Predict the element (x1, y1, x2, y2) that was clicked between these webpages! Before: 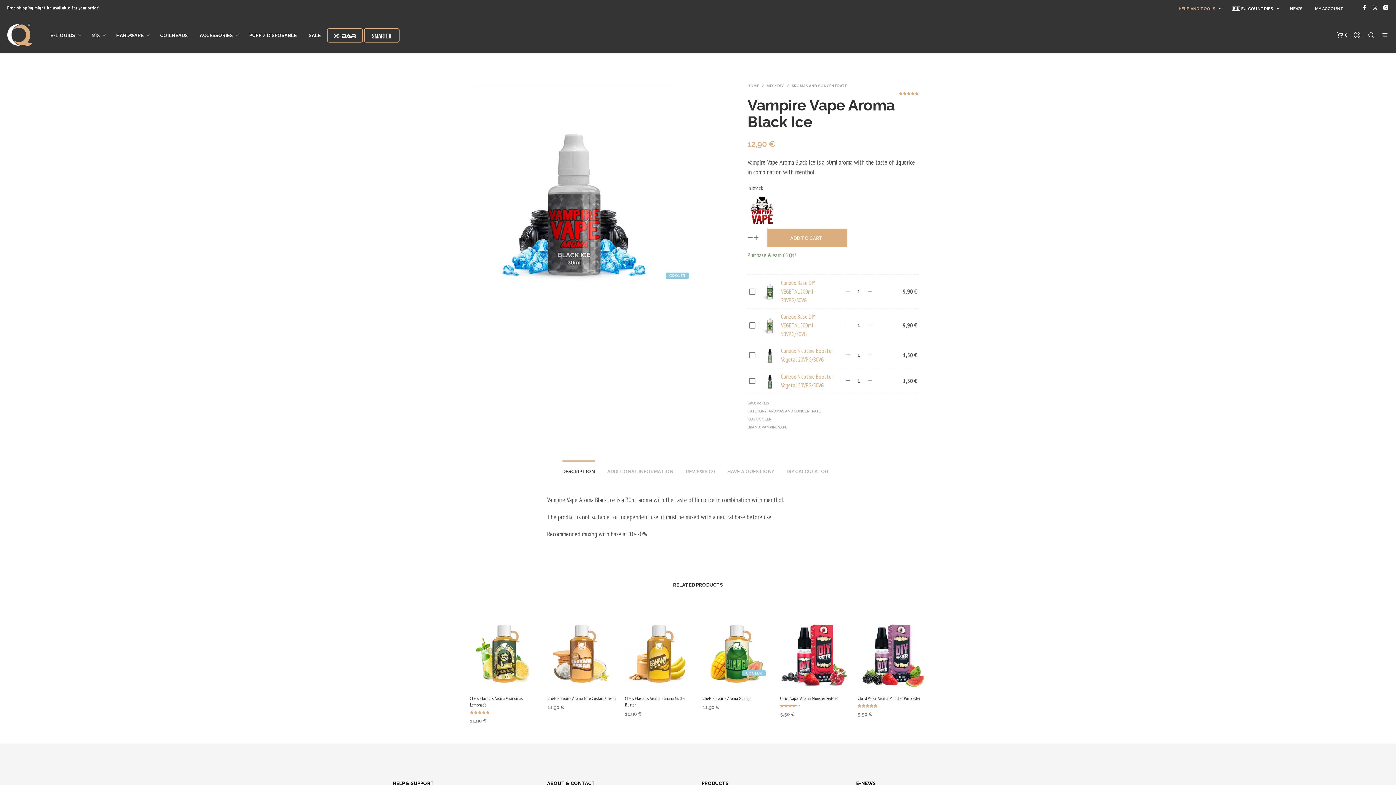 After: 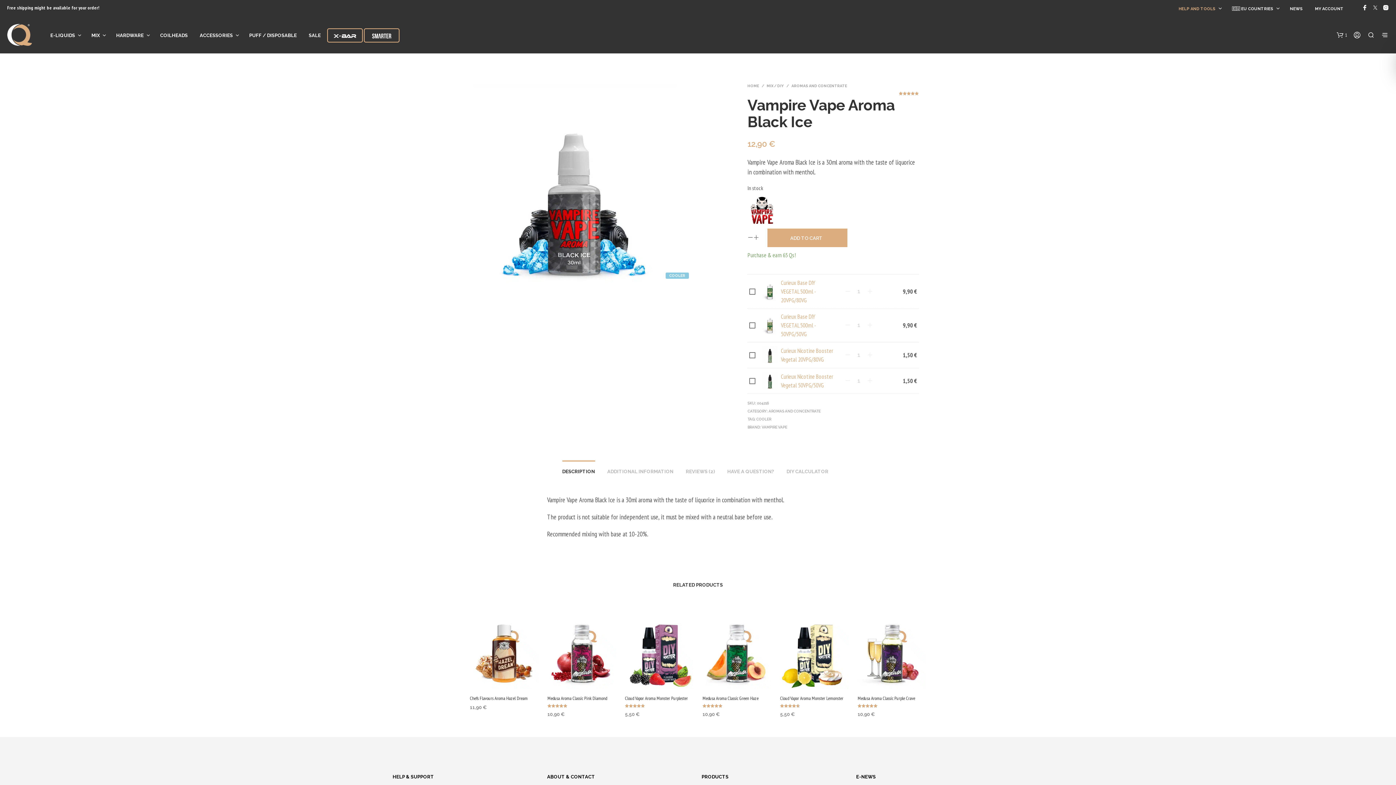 Action: label: ADD TO CART   bbox: (767, 228, 847, 247)